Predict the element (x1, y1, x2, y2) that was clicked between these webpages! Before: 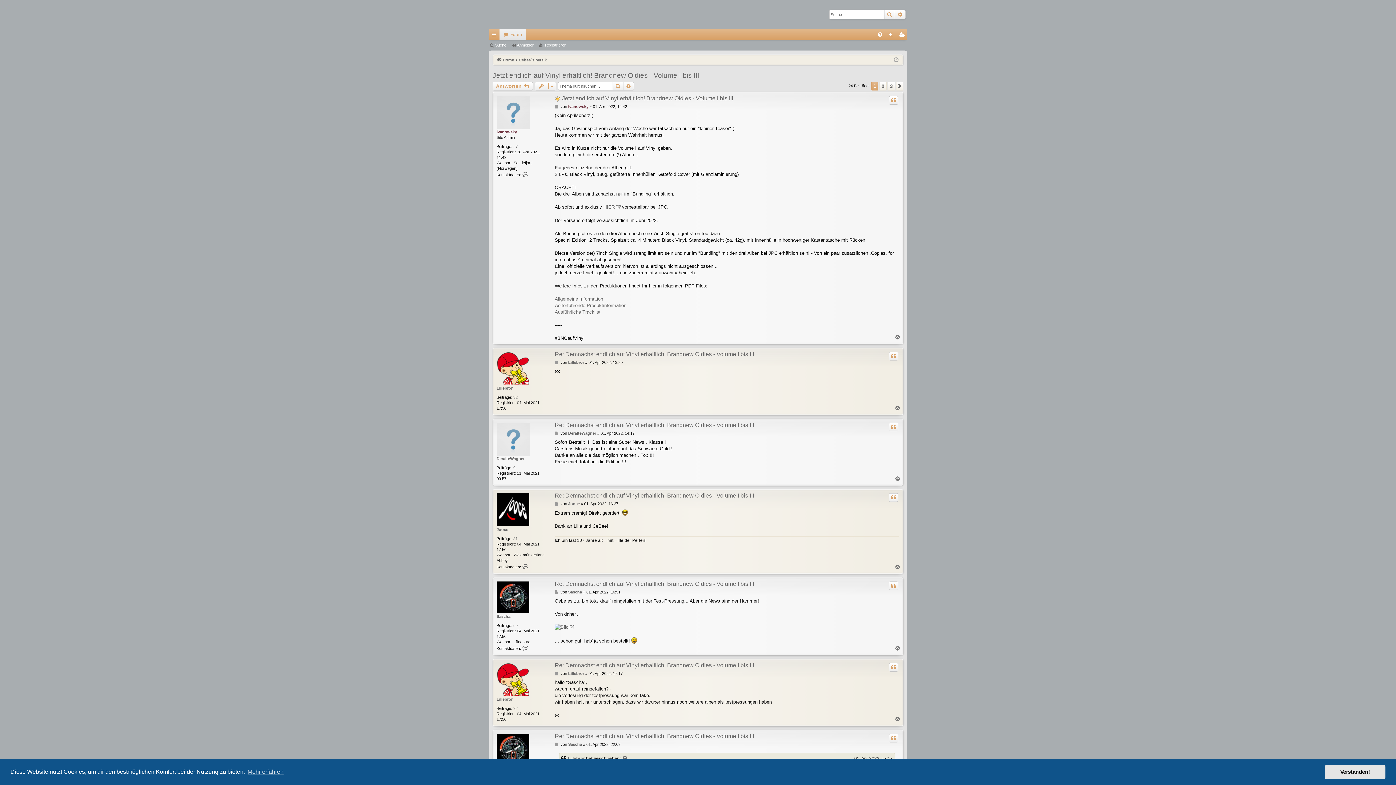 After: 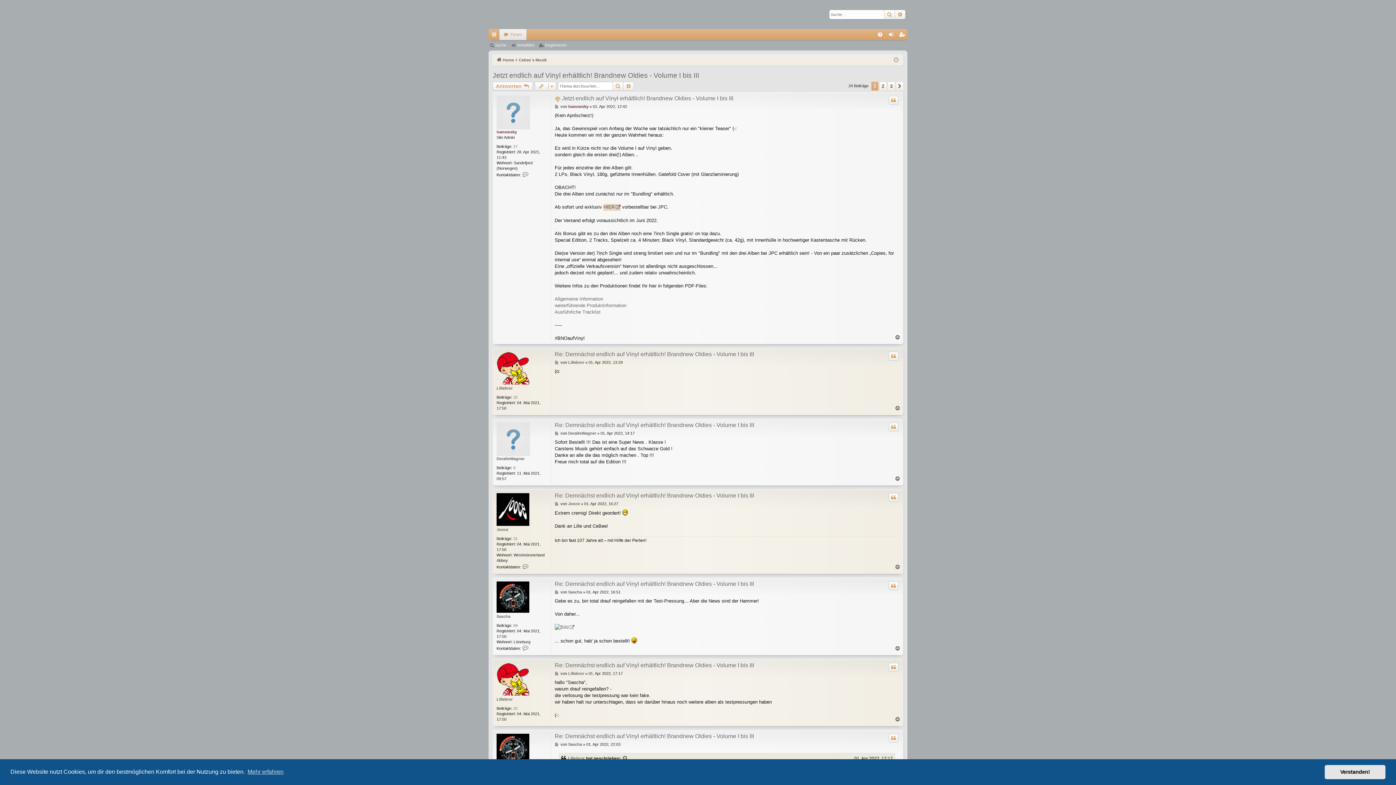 Action: bbox: (603, 204, 620, 210) label: HIER